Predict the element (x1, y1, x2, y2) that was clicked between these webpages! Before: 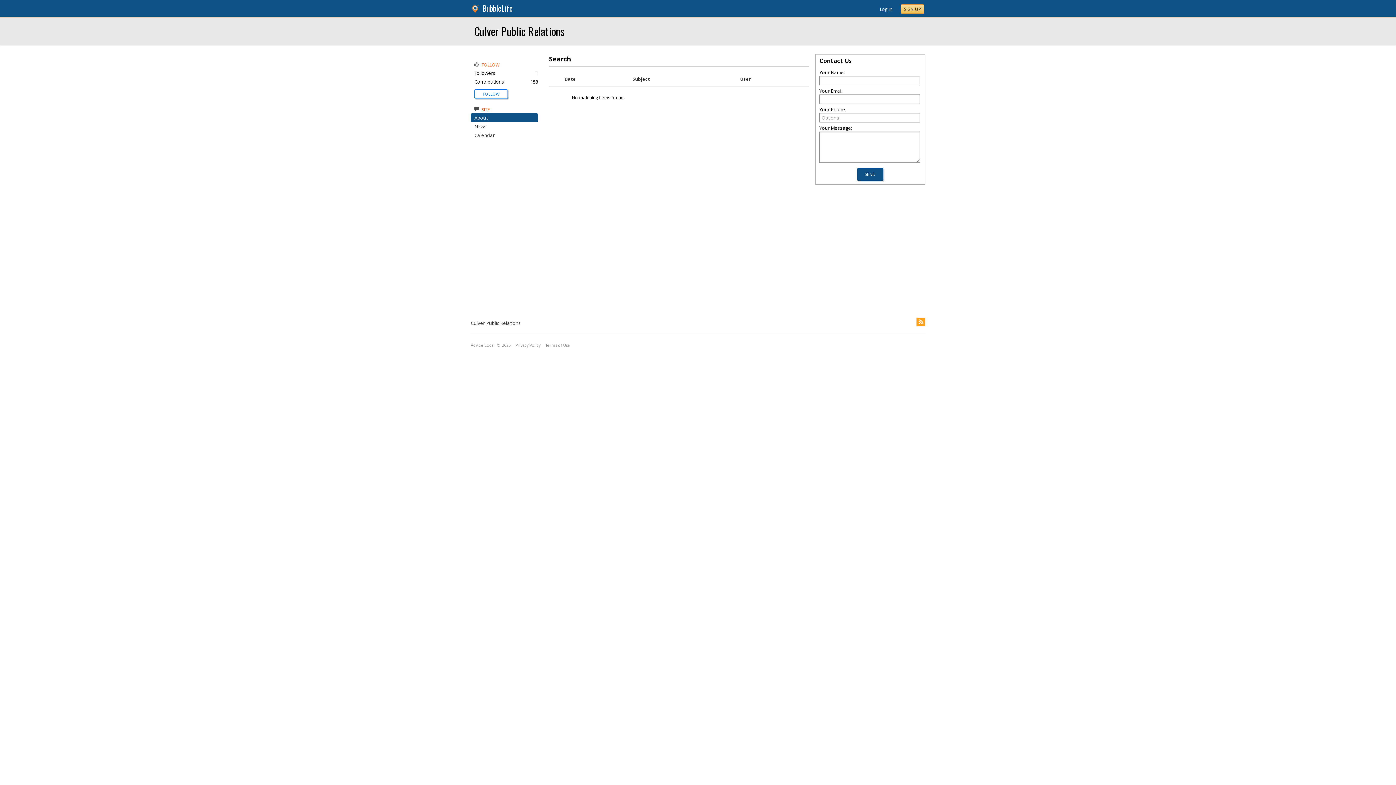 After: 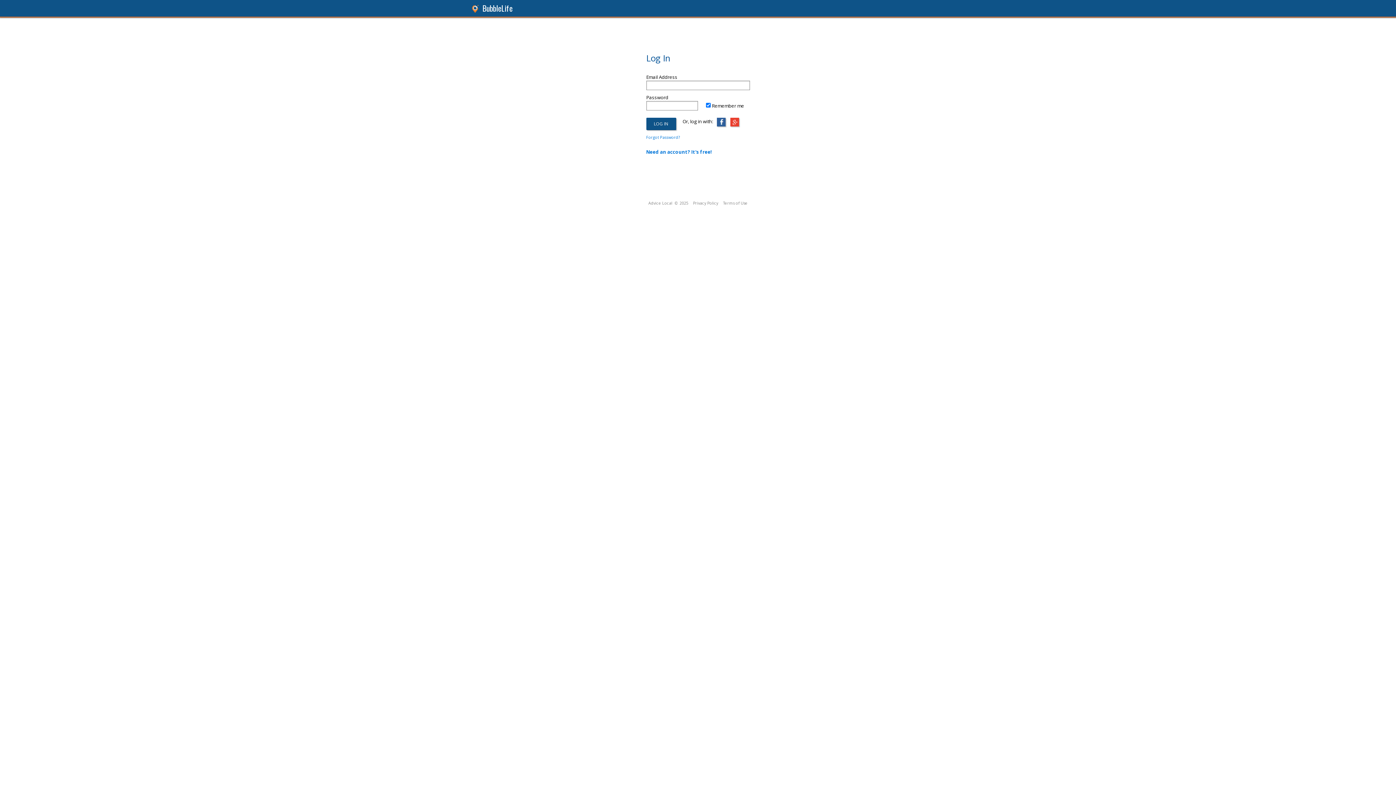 Action: bbox: (482, 91, 499, 96) label: FOLLOW